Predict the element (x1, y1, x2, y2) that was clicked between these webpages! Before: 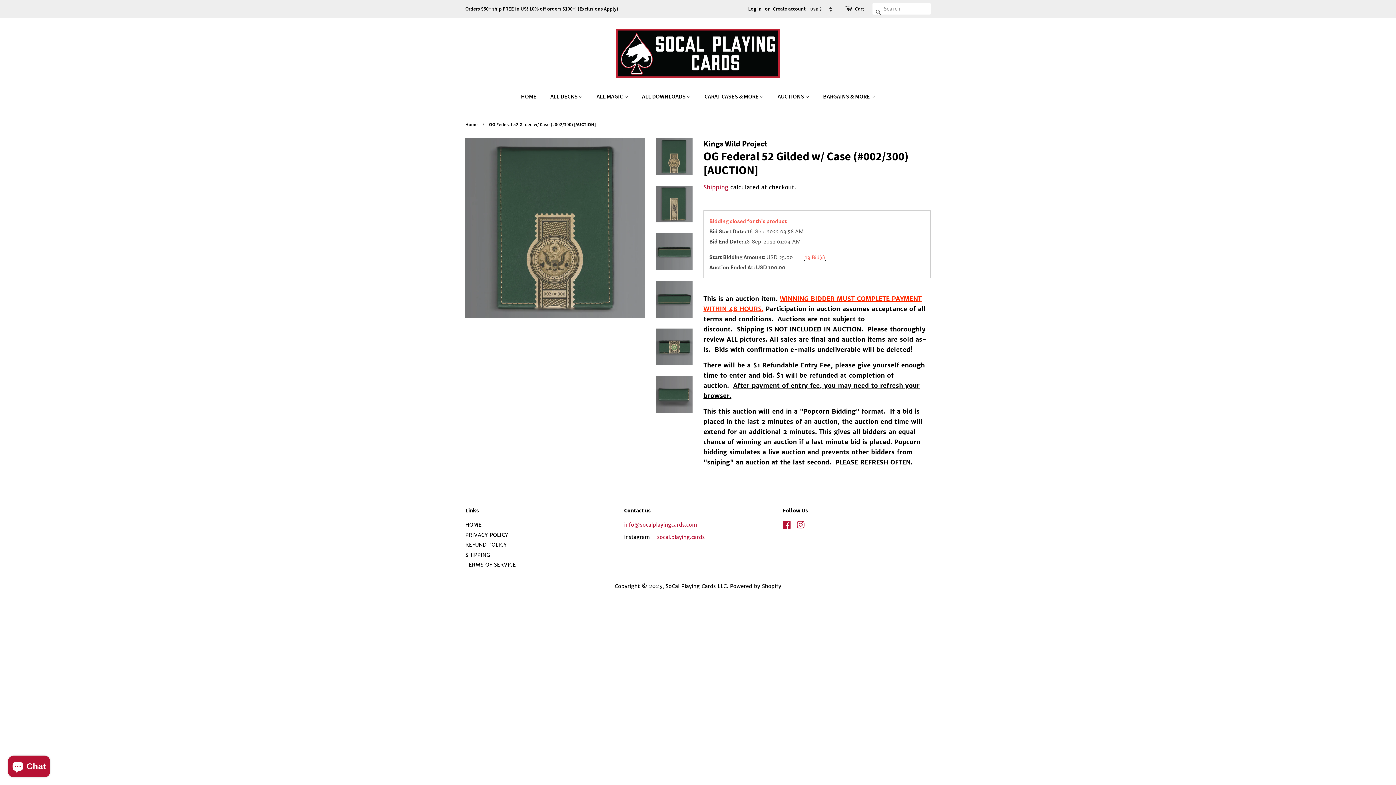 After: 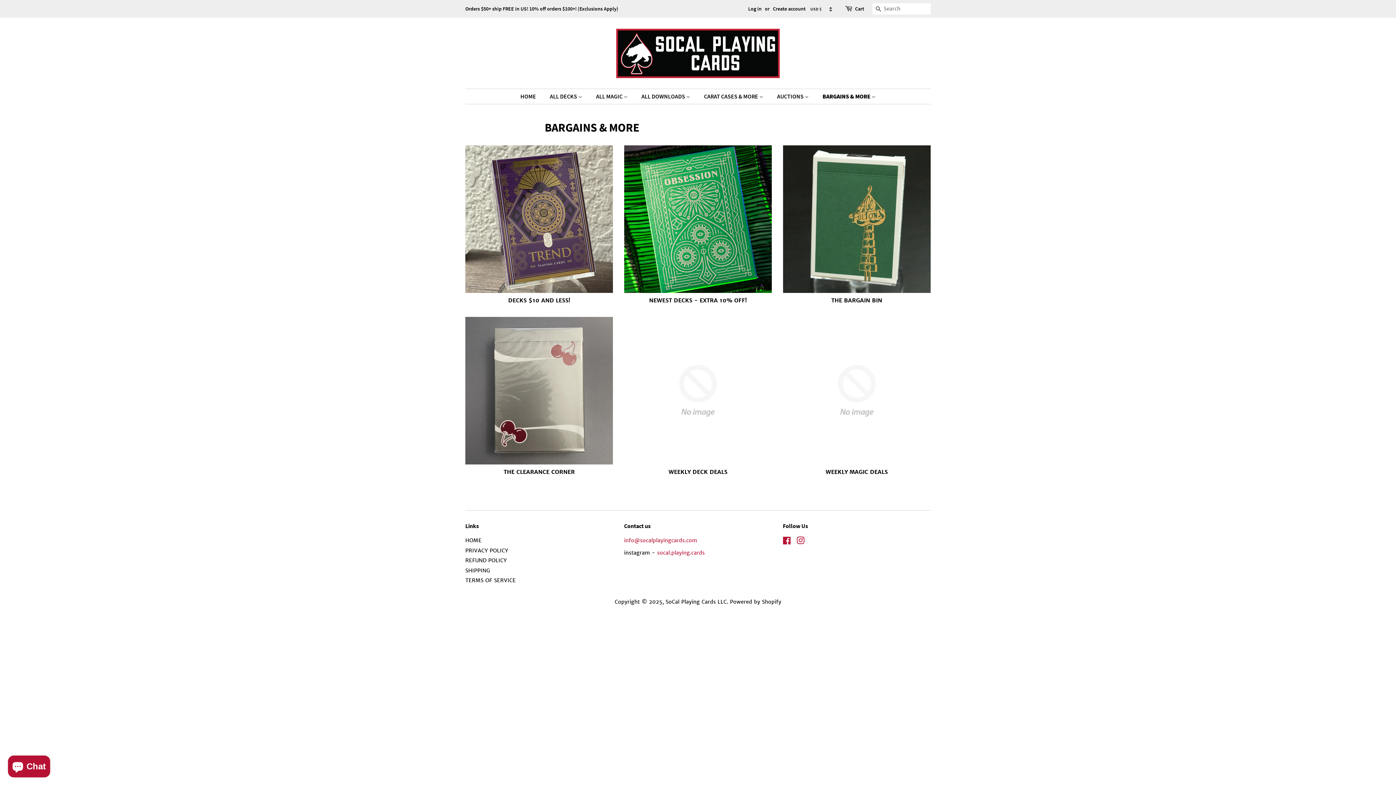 Action: bbox: (817, 89, 875, 104) label: BARGAINS & MORE 